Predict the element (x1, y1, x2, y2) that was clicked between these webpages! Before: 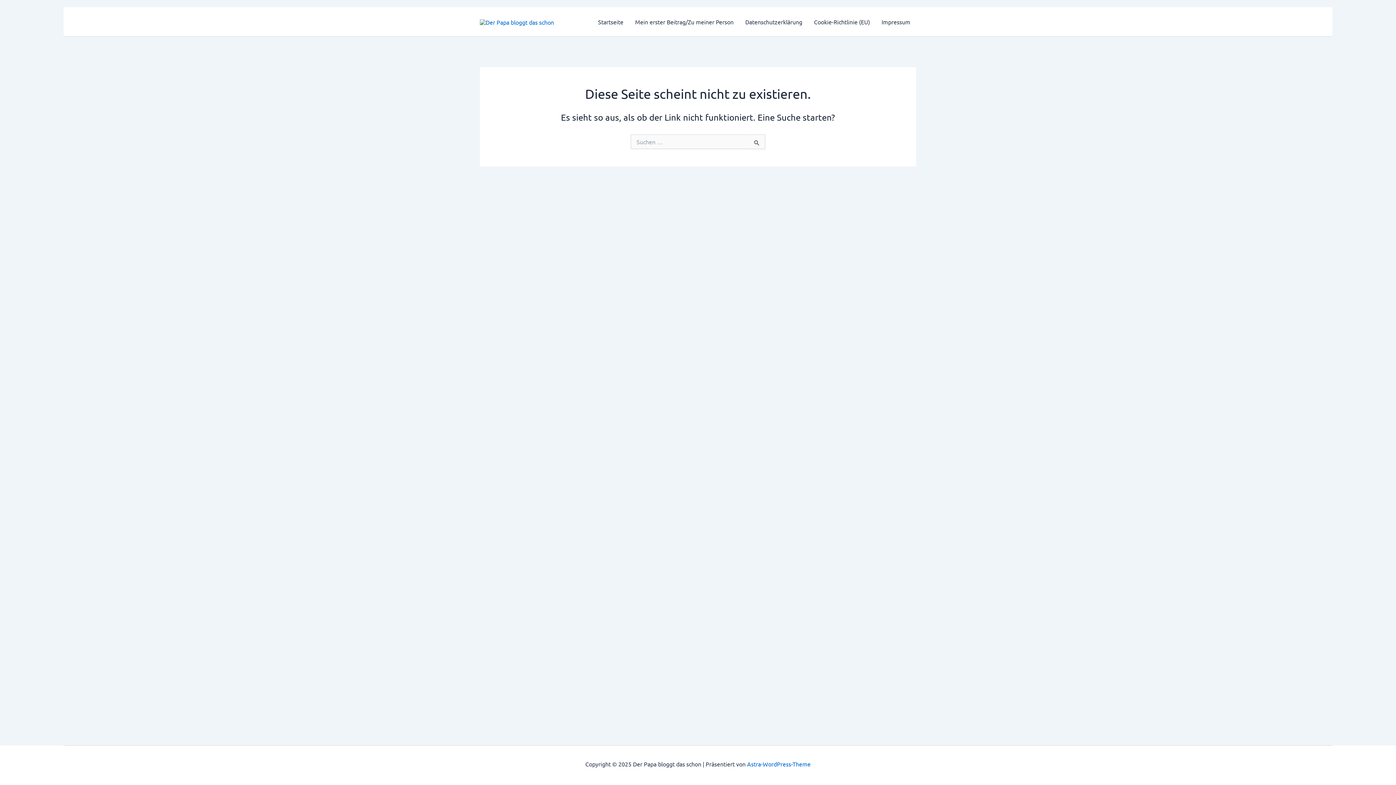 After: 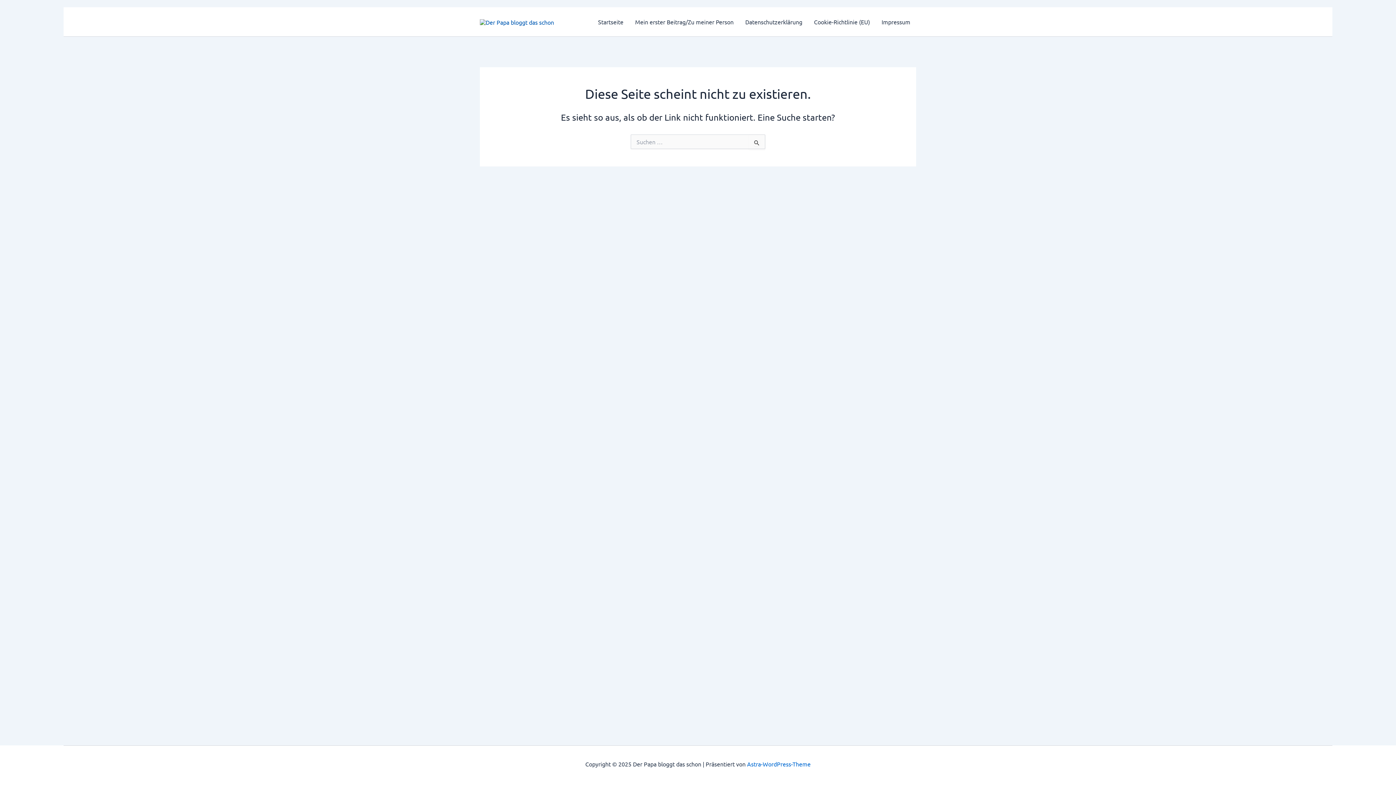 Action: bbox: (480, 17, 554, 24)